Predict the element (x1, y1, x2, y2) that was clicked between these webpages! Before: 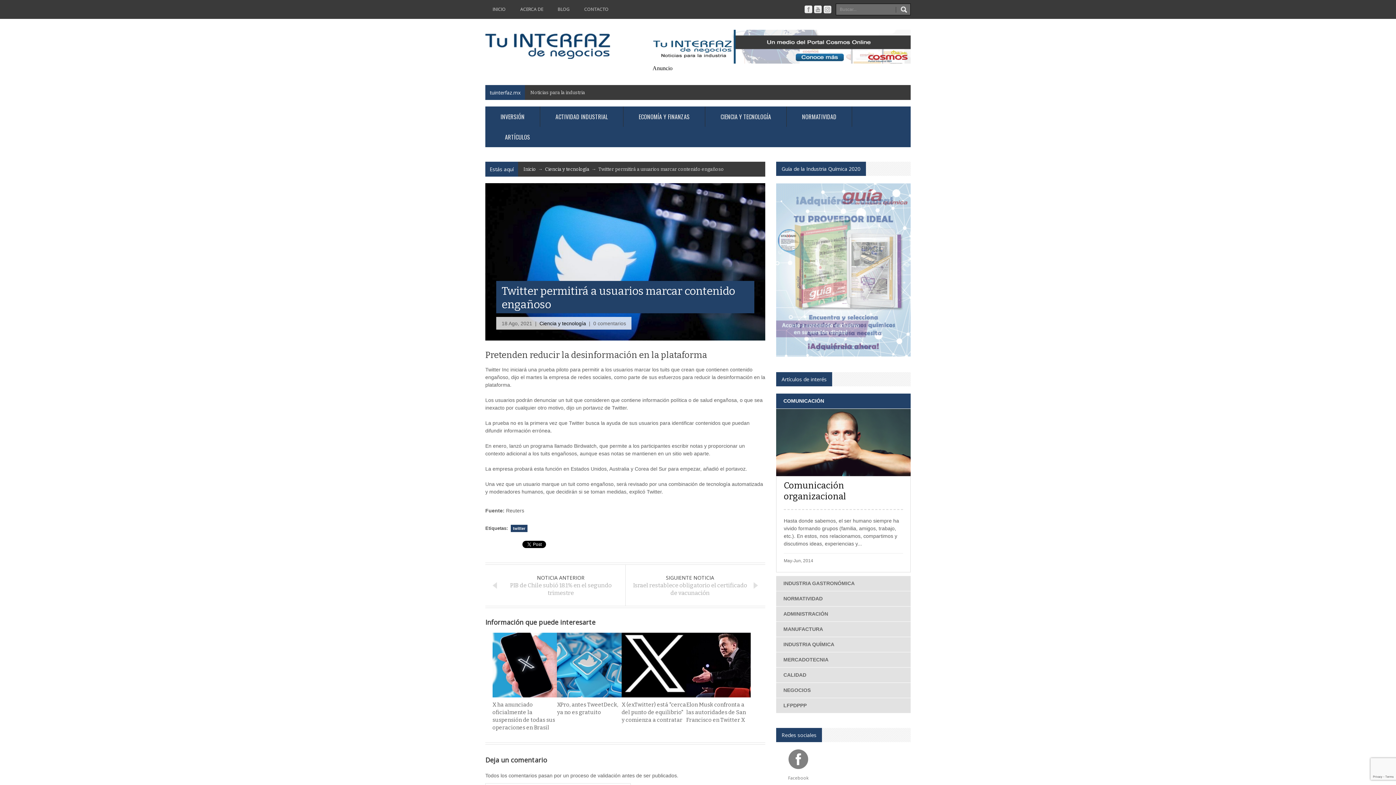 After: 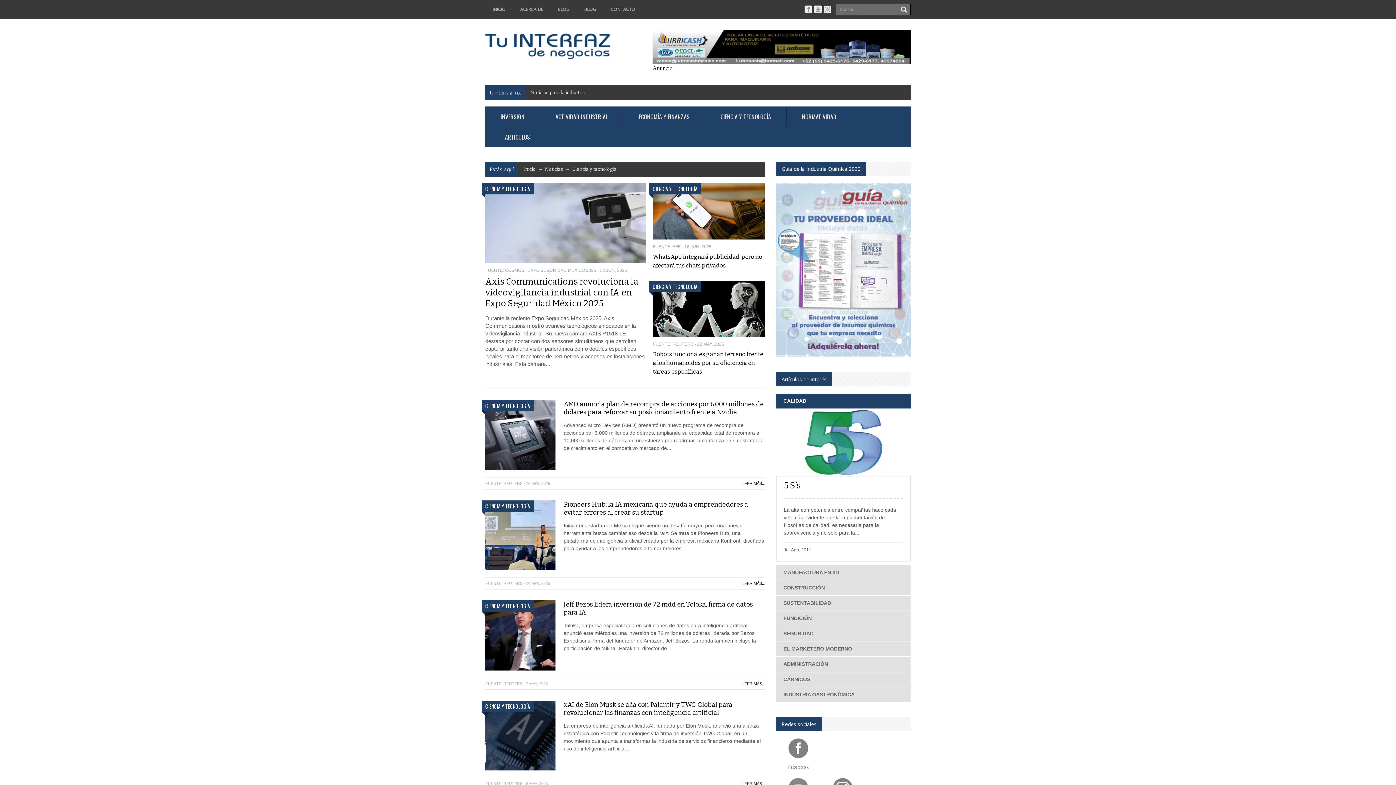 Action: label:    CIENCIA Y TECNOLOGÍA    bbox: (705, 106, 786, 126)